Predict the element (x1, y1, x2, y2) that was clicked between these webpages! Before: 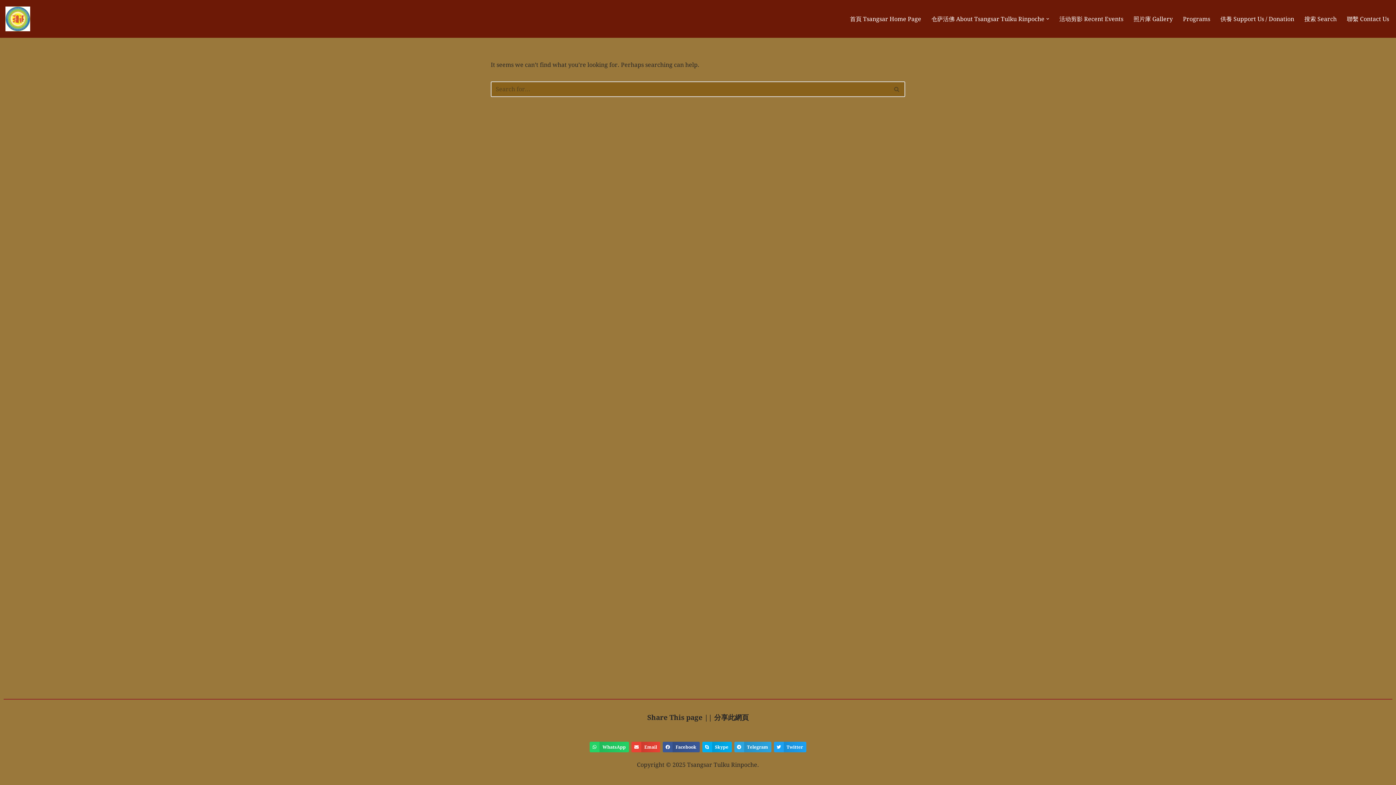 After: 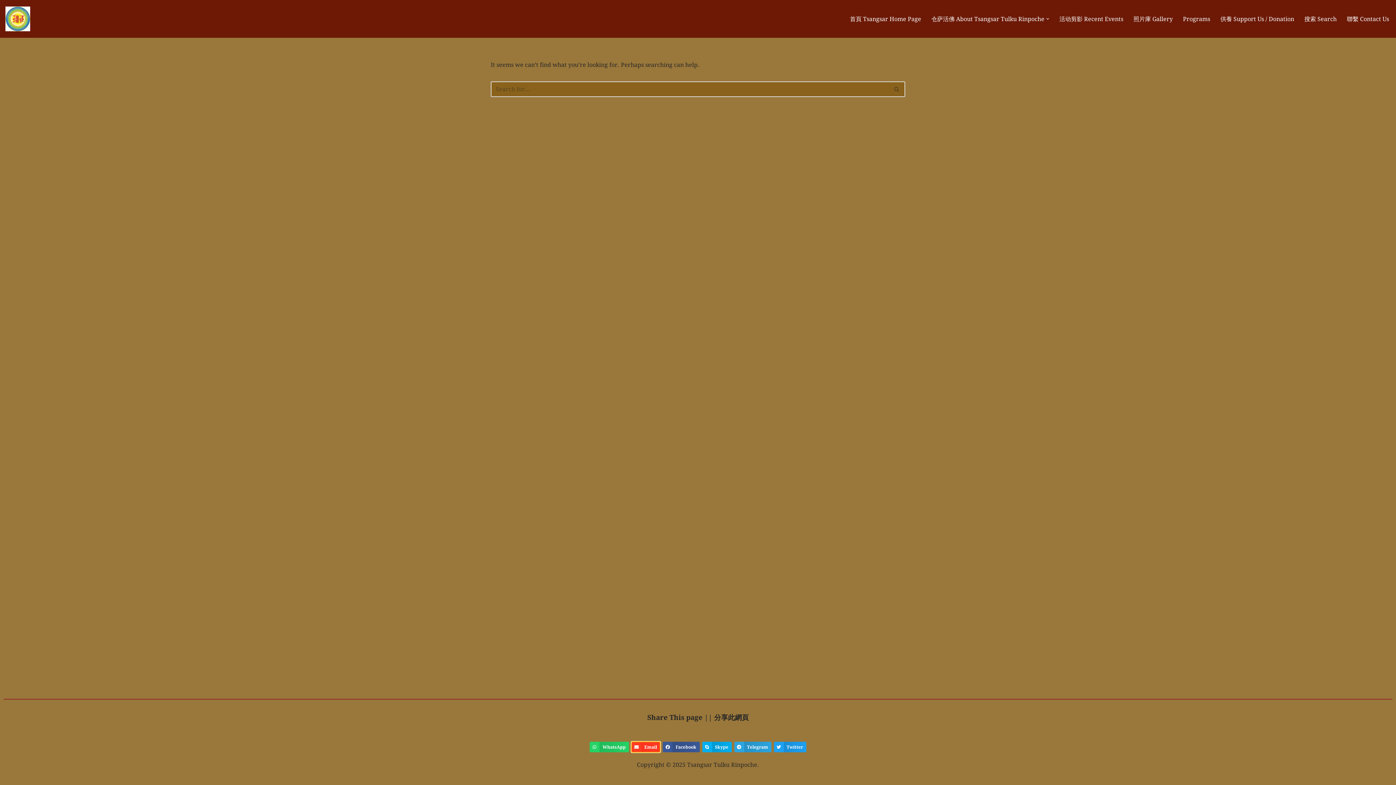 Action: bbox: (631, 742, 660, 752) label: Share on email